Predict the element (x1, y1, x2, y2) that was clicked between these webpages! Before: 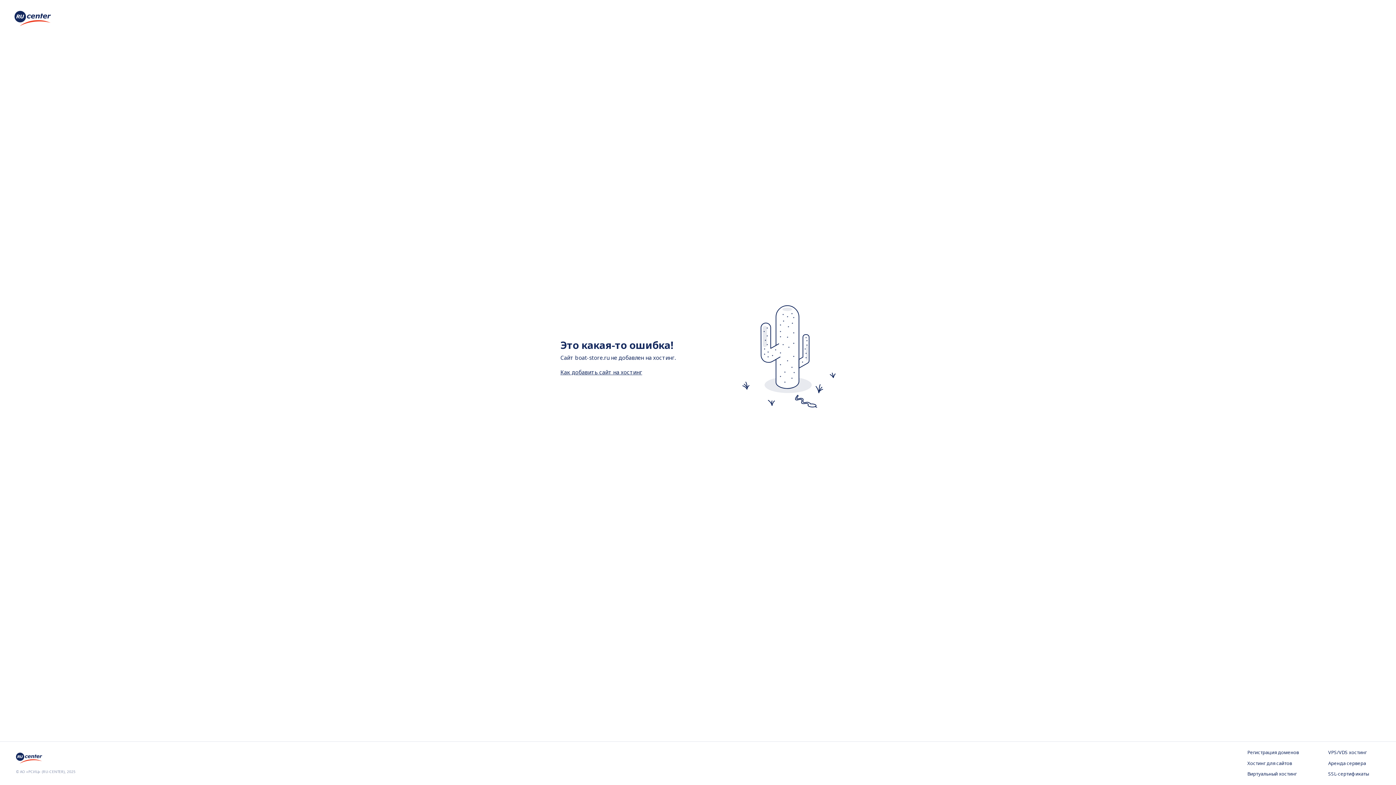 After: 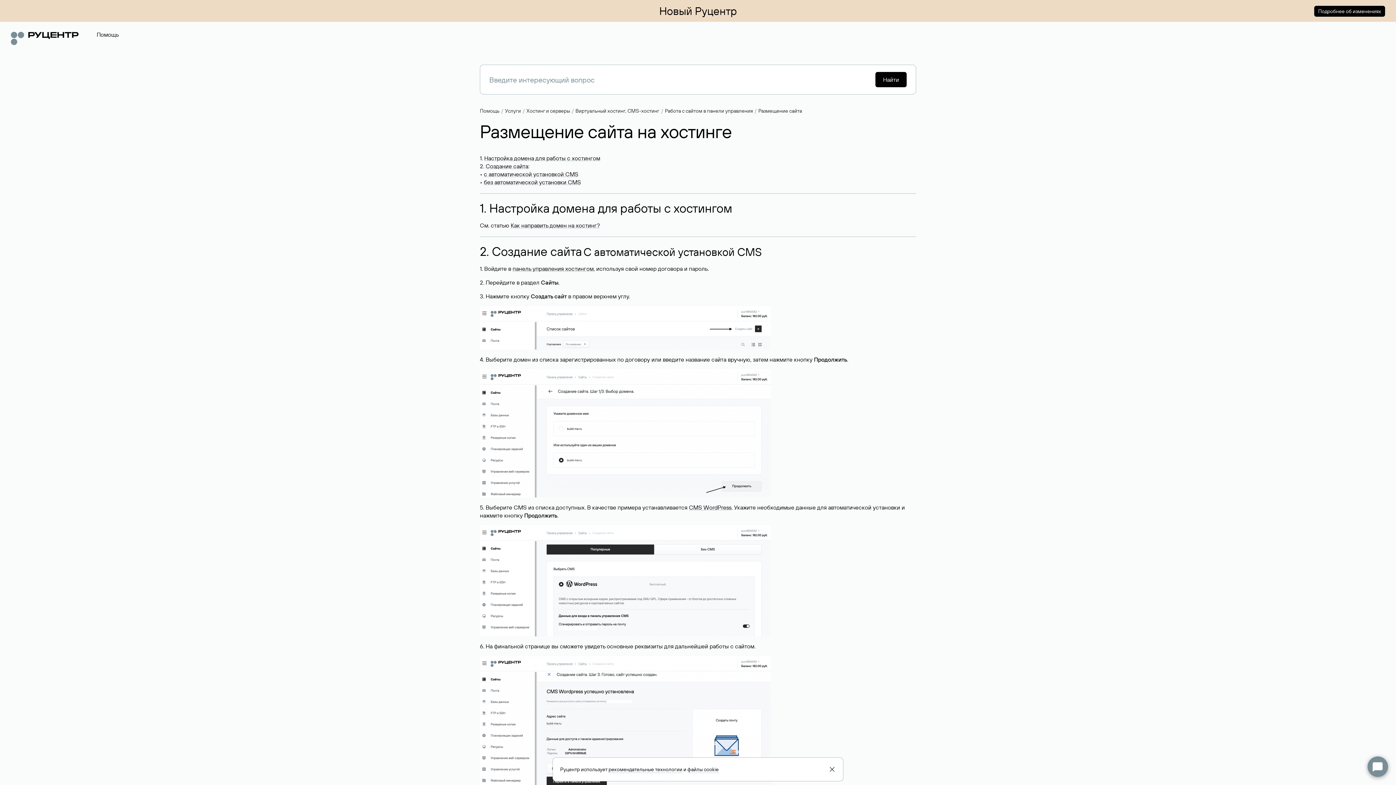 Action: label: Как добавить сайт на хостинг bbox: (560, 368, 642, 375)